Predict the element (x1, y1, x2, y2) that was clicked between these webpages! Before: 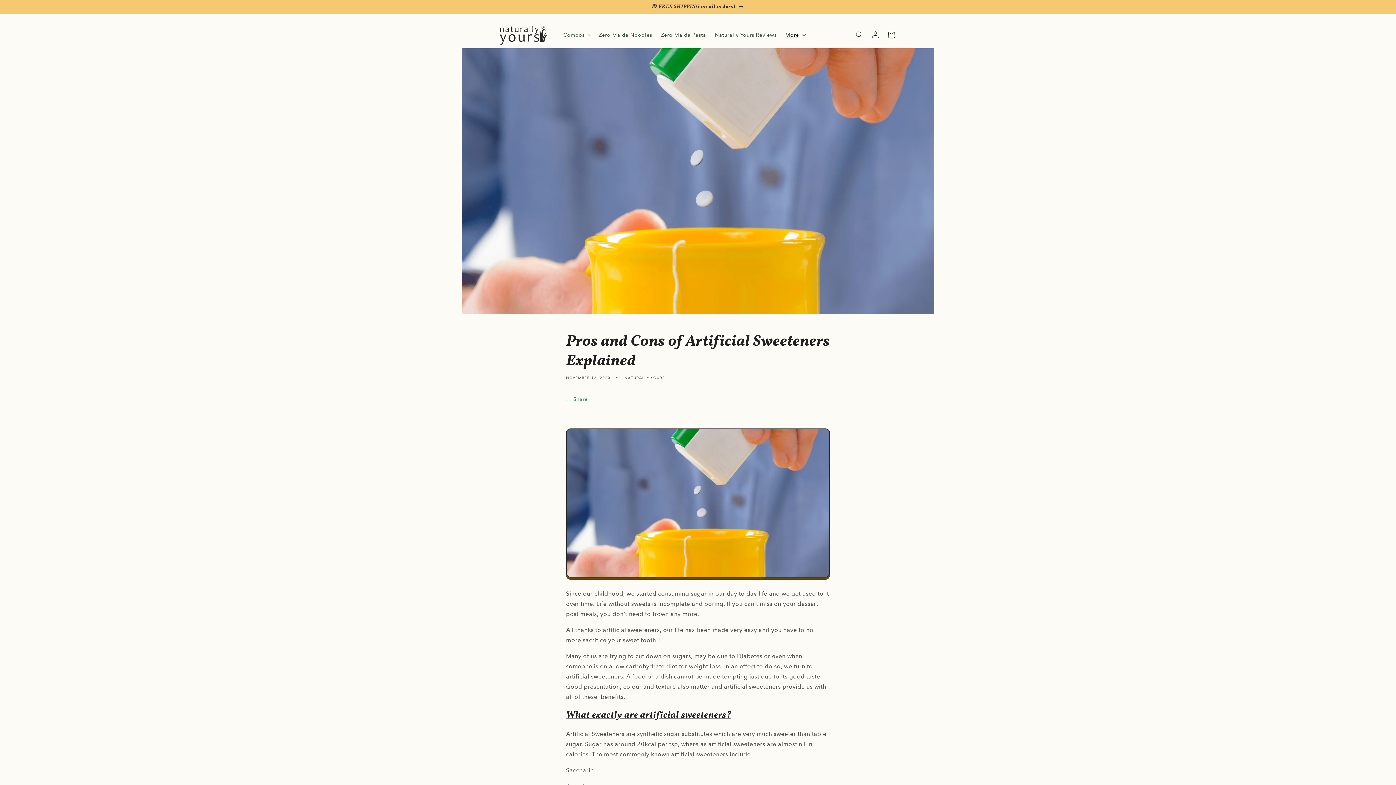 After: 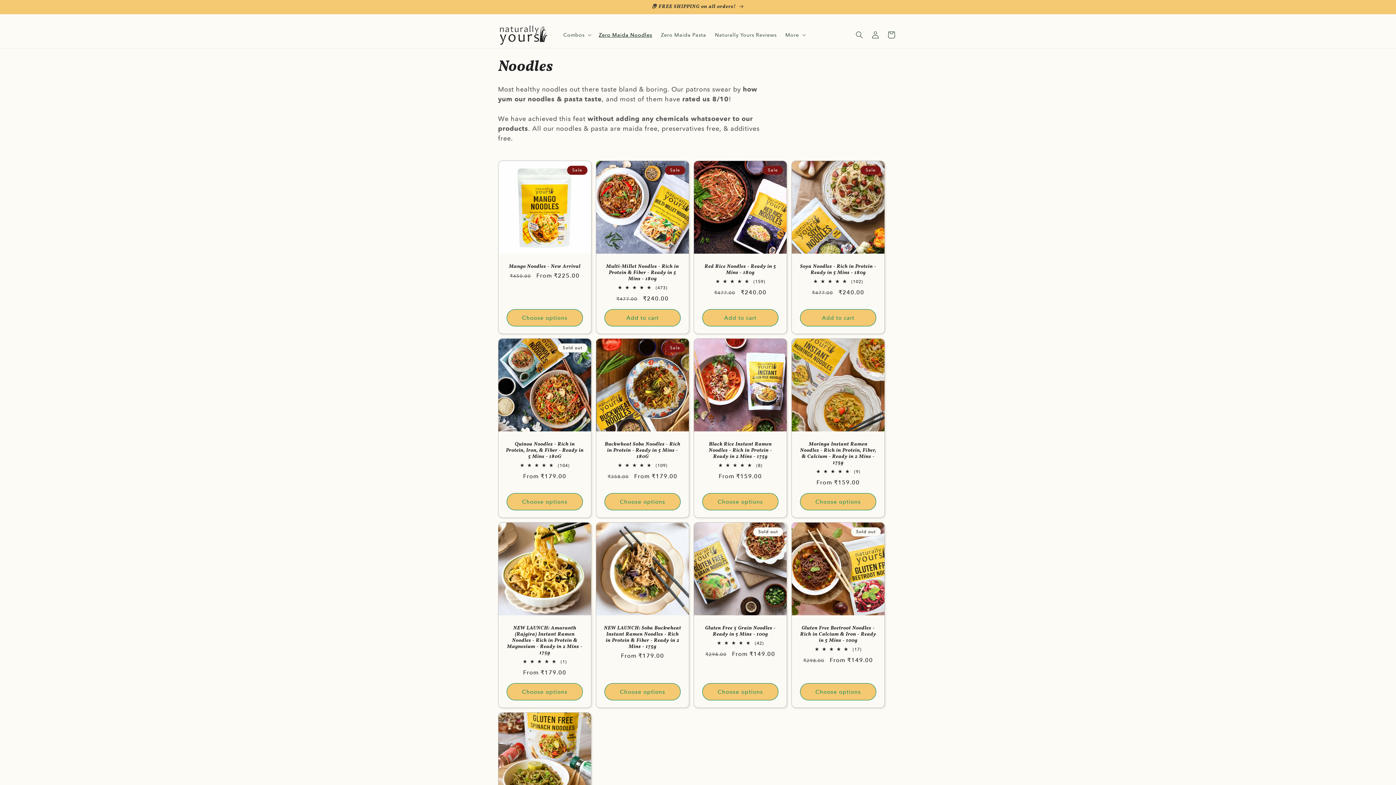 Action: label: Zero Maida Noodles bbox: (594, 27, 656, 42)